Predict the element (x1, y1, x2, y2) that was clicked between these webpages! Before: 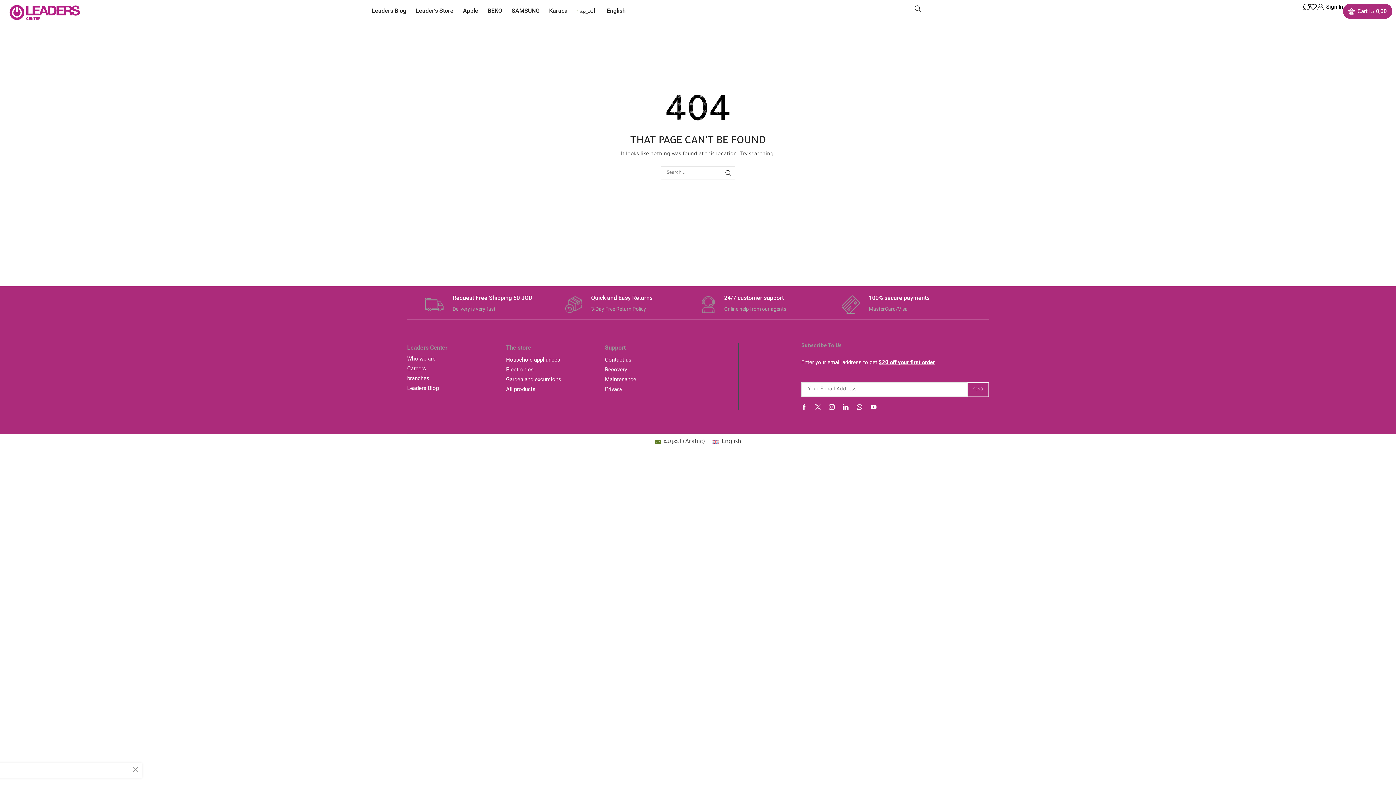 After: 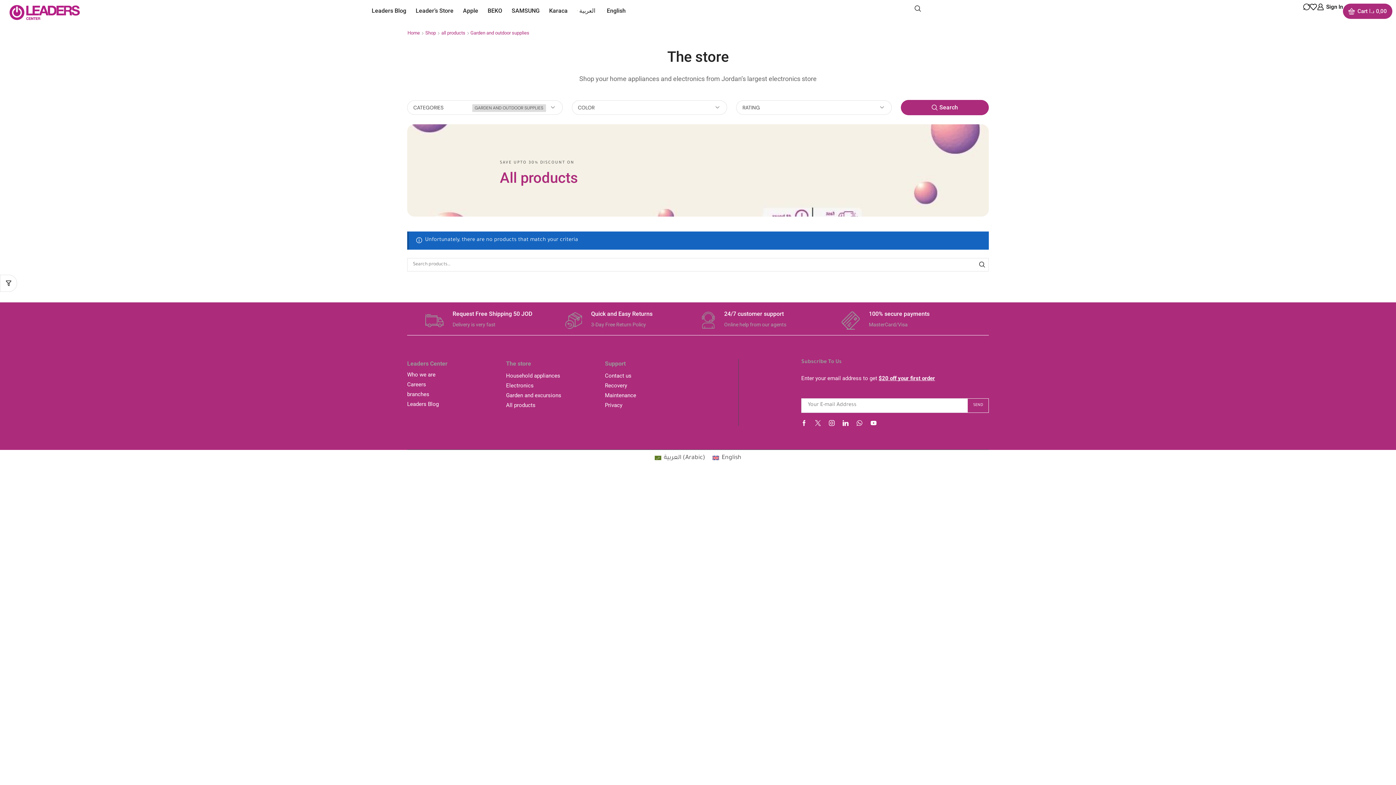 Action: label: Garden and excursions bbox: (506, 375, 597, 385)